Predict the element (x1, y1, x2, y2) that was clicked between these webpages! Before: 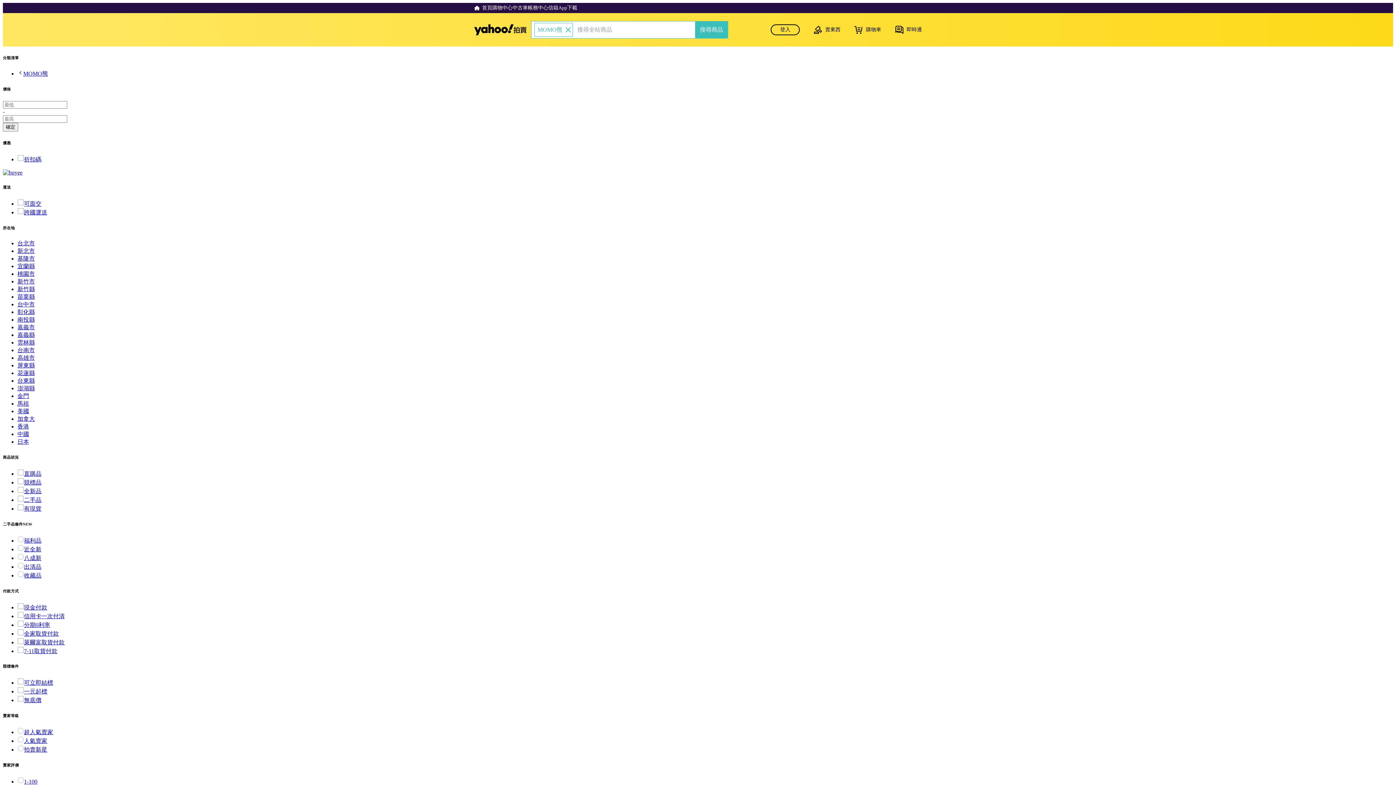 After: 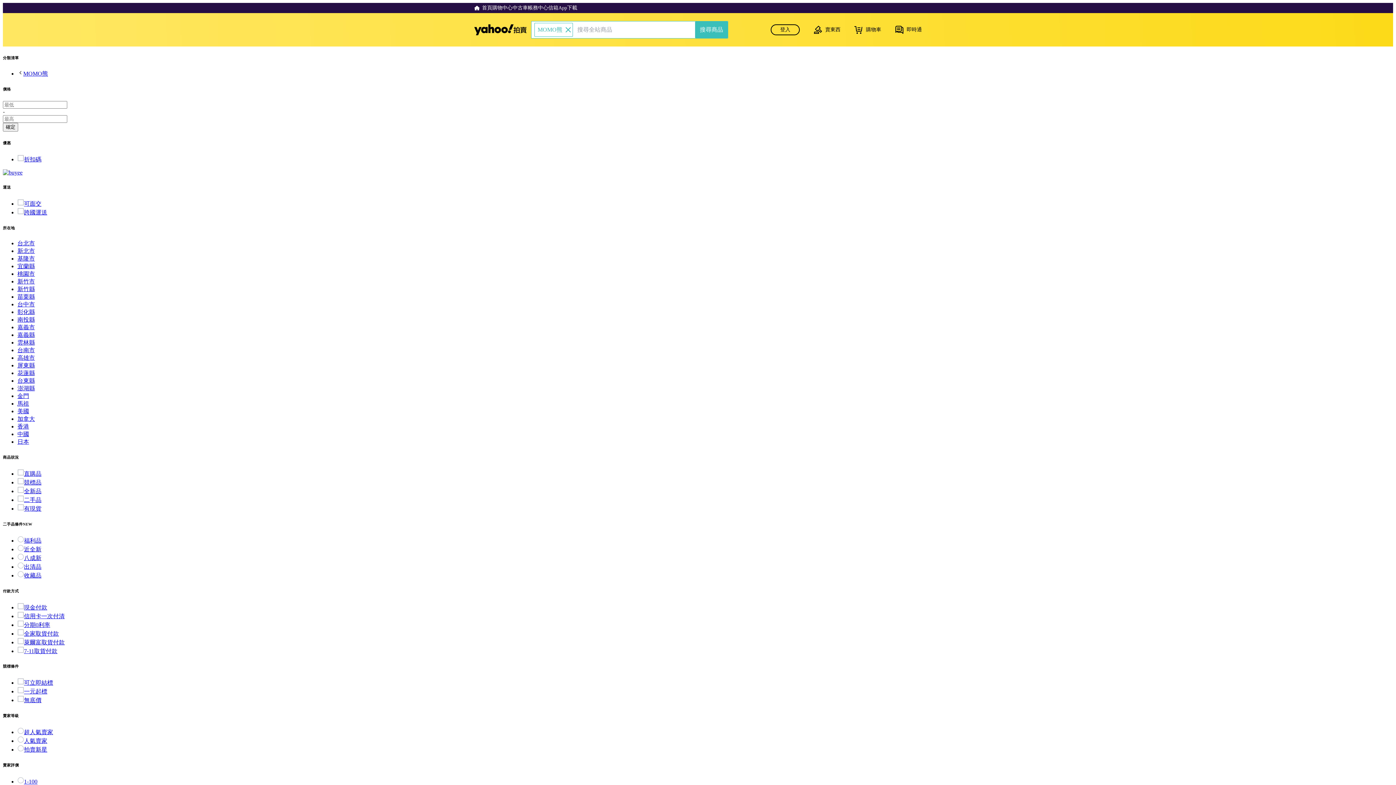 Action: label: 新竹市 bbox: (17, 278, 34, 284)